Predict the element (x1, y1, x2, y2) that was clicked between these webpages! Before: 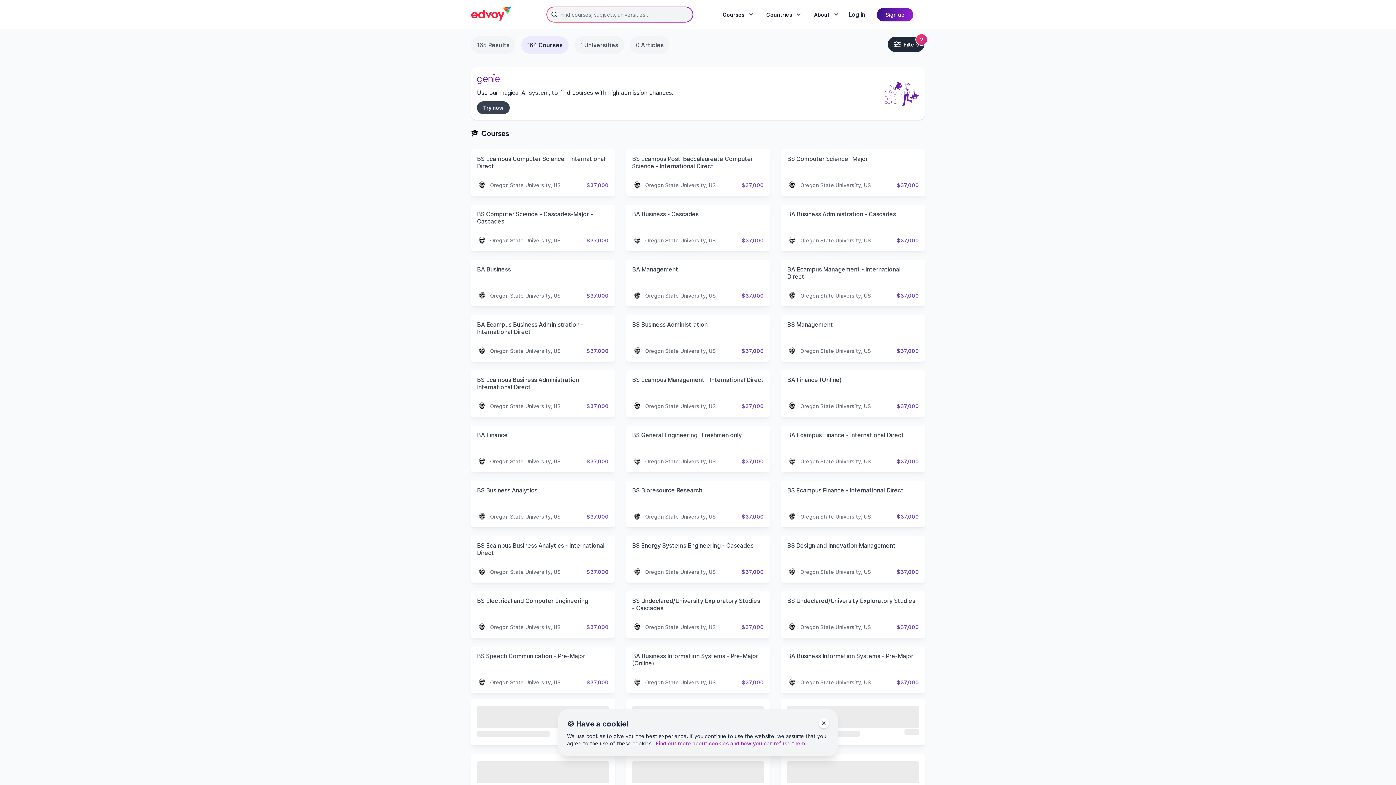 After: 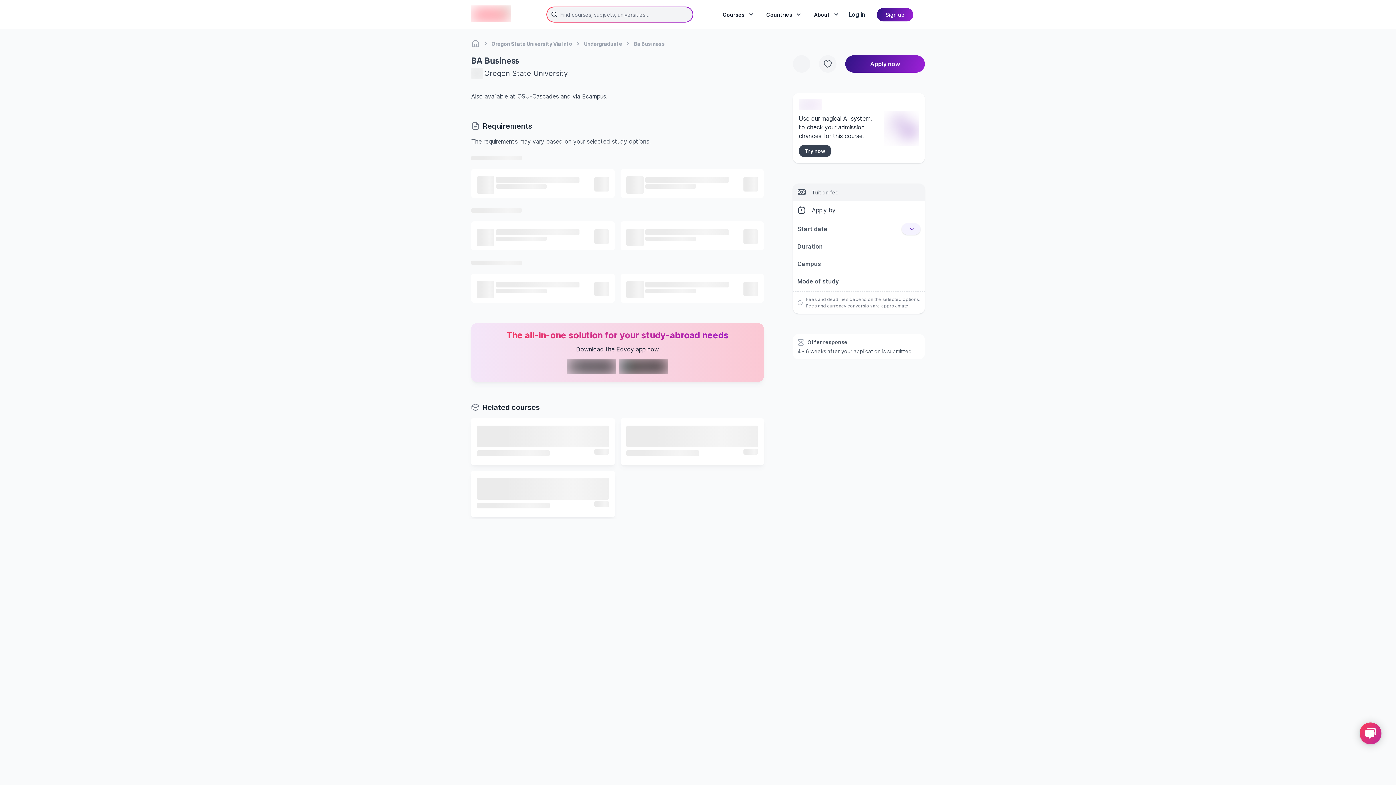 Action: label: BA Business
Oregon State University, US
$37,000 bbox: (471, 260, 614, 306)